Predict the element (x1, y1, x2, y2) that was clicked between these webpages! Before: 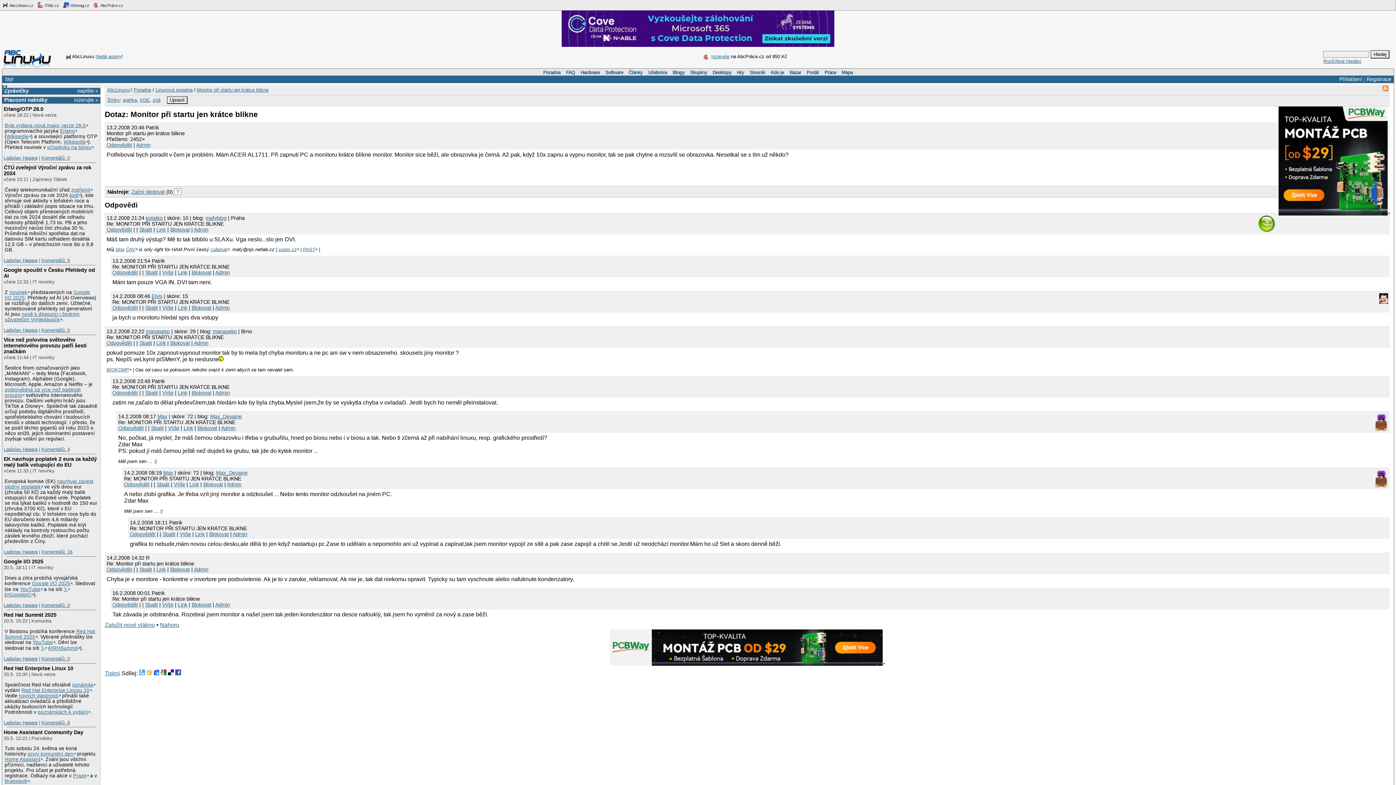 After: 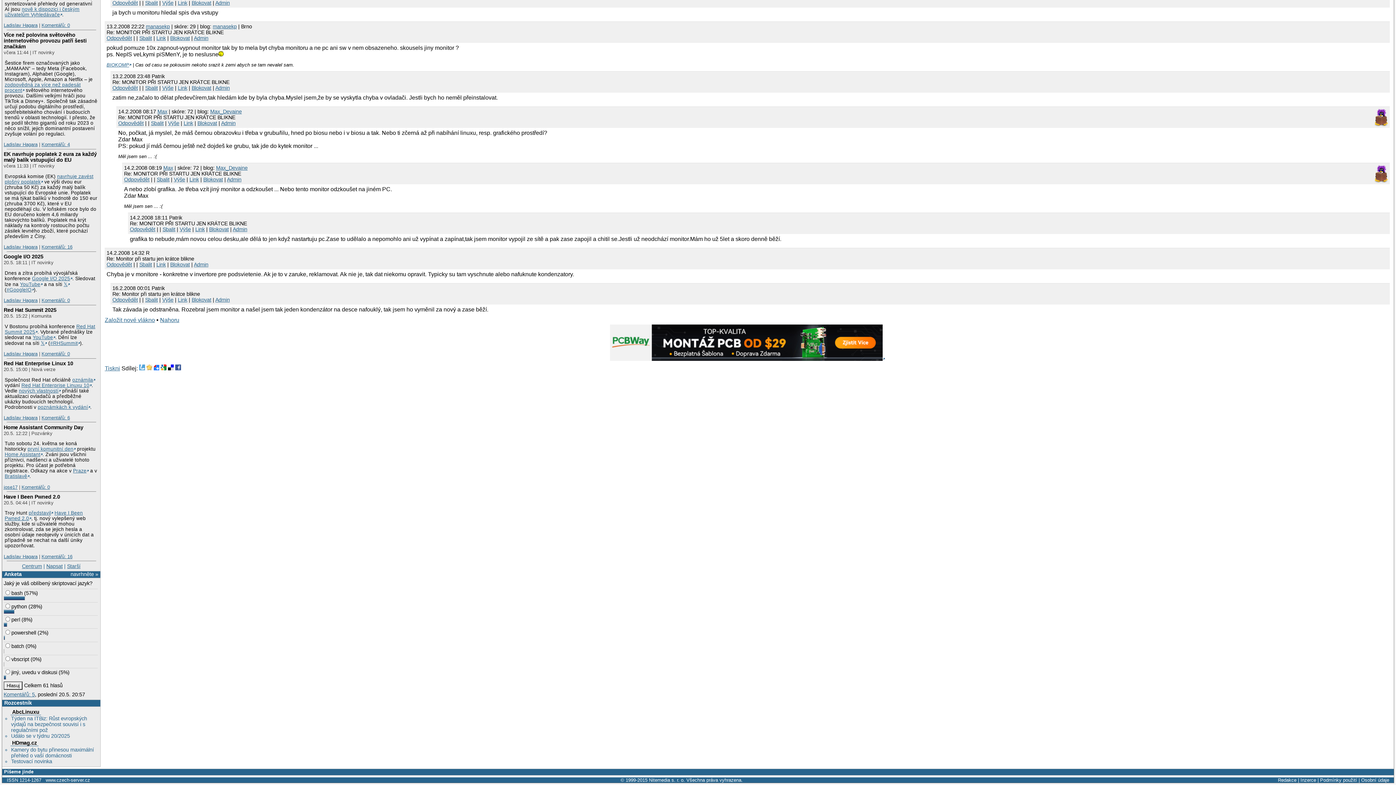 Action: bbox: (173, 481, 185, 487) label: Výše